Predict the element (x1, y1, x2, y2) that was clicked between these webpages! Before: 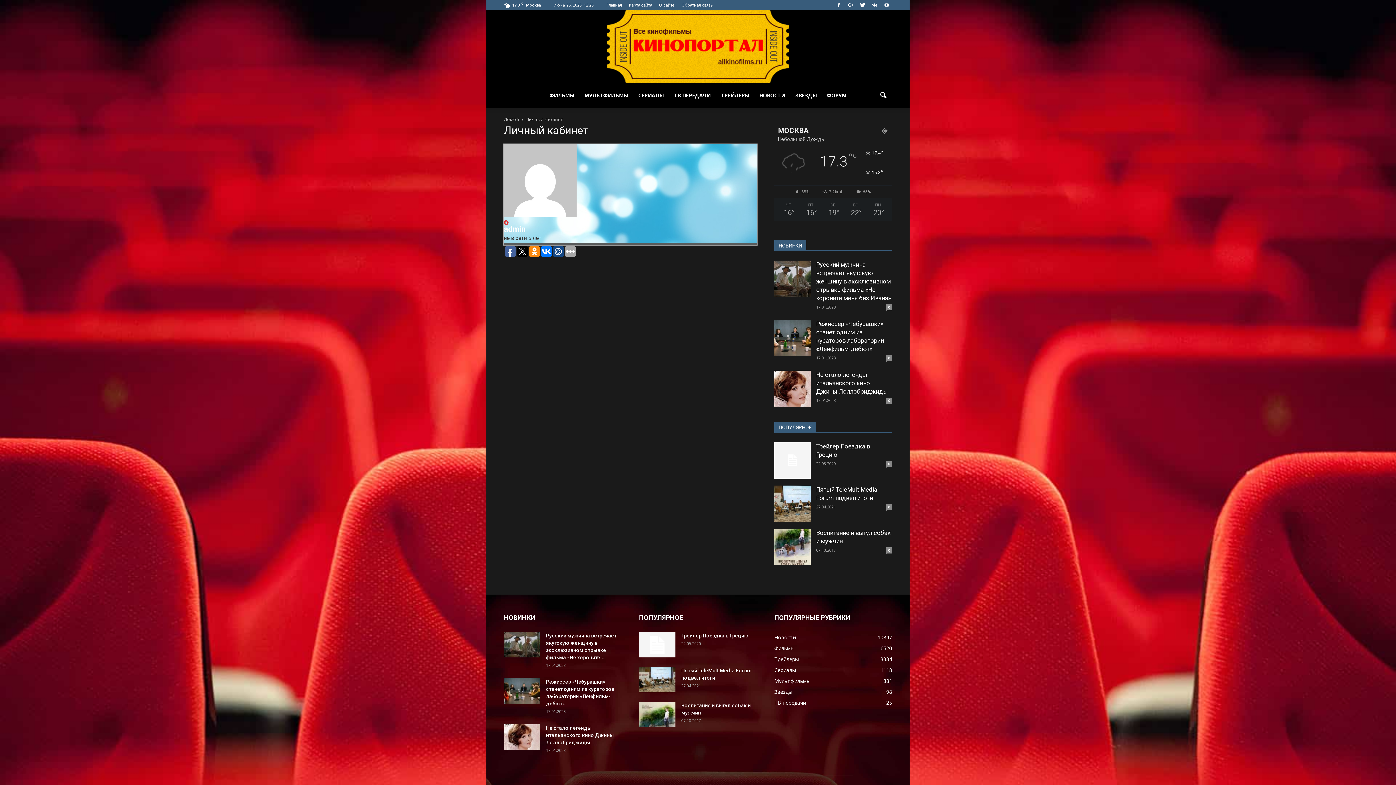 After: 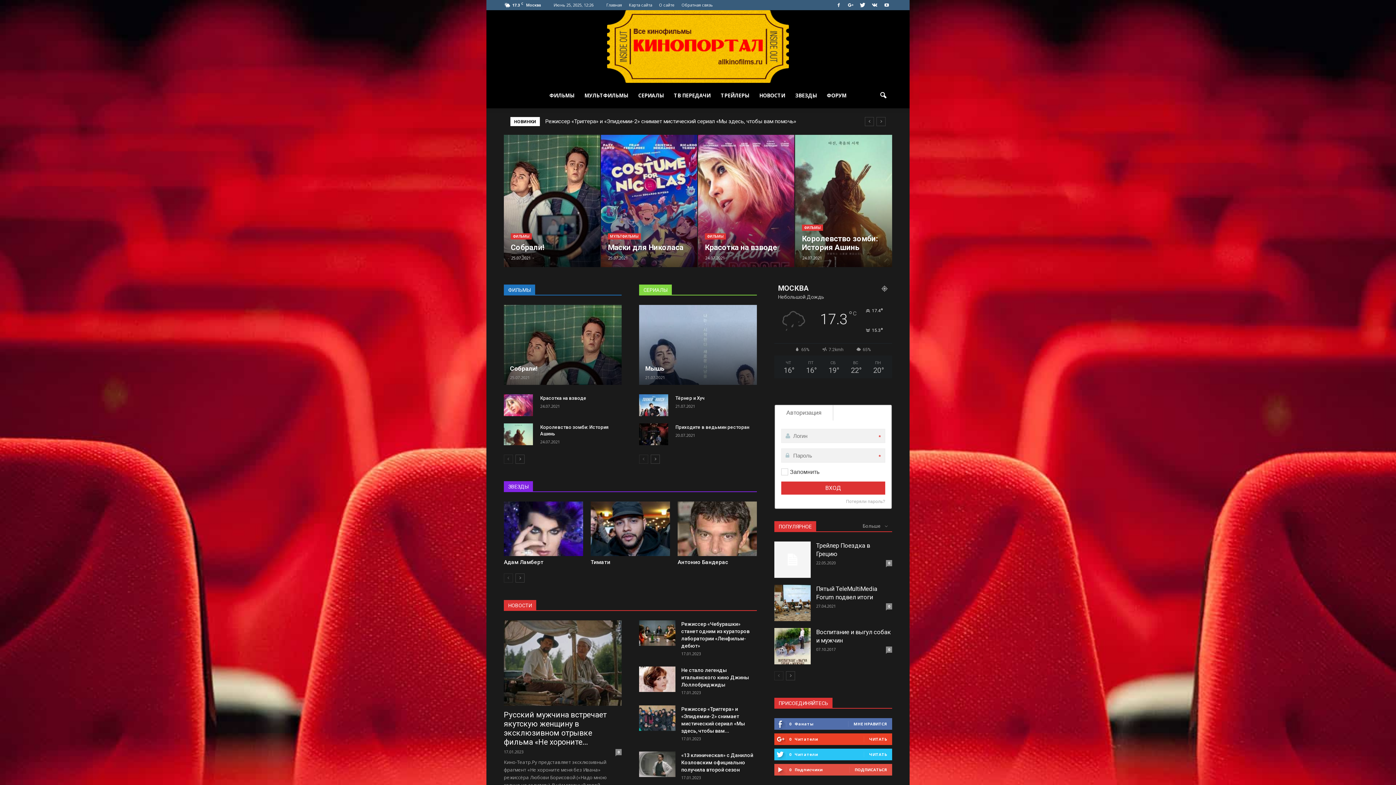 Action: label: Главная bbox: (606, 2, 622, 7)